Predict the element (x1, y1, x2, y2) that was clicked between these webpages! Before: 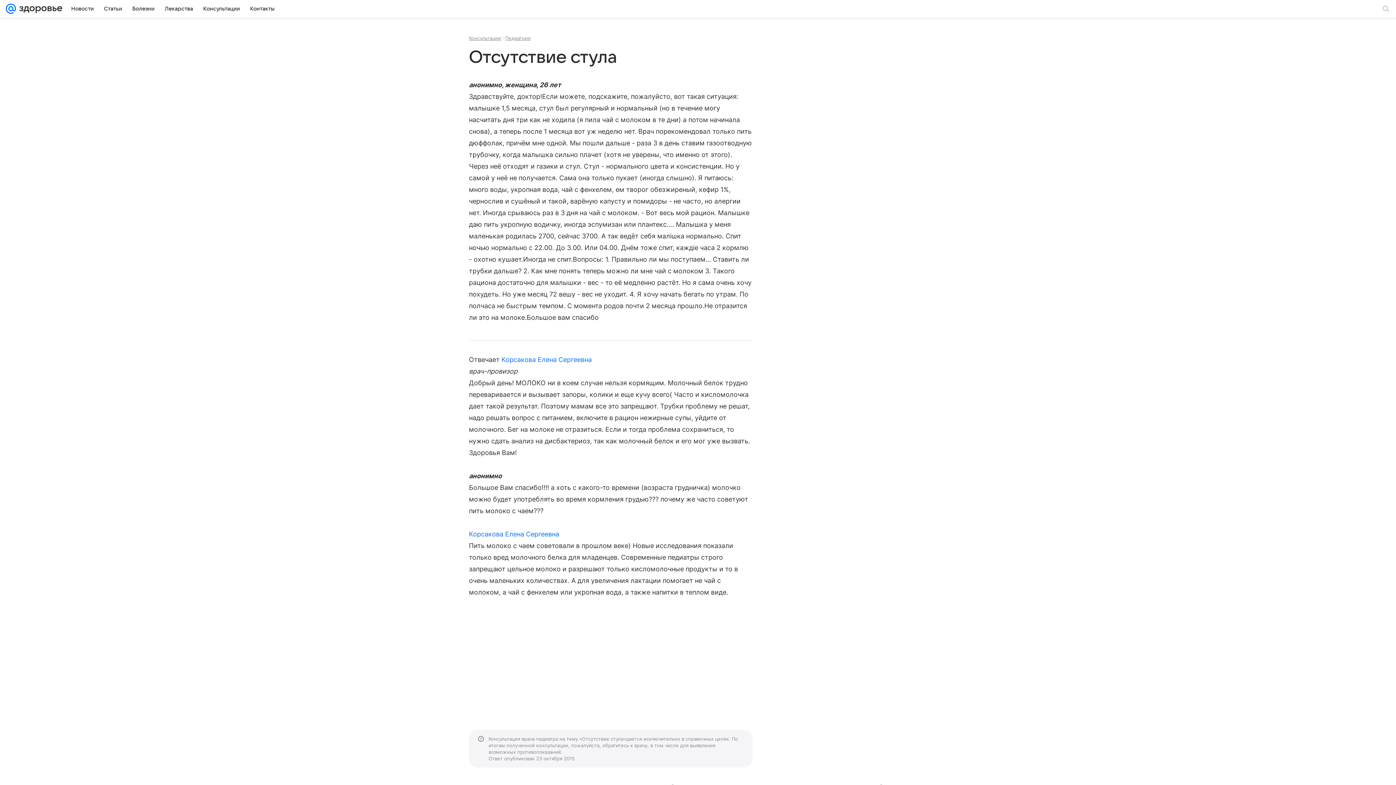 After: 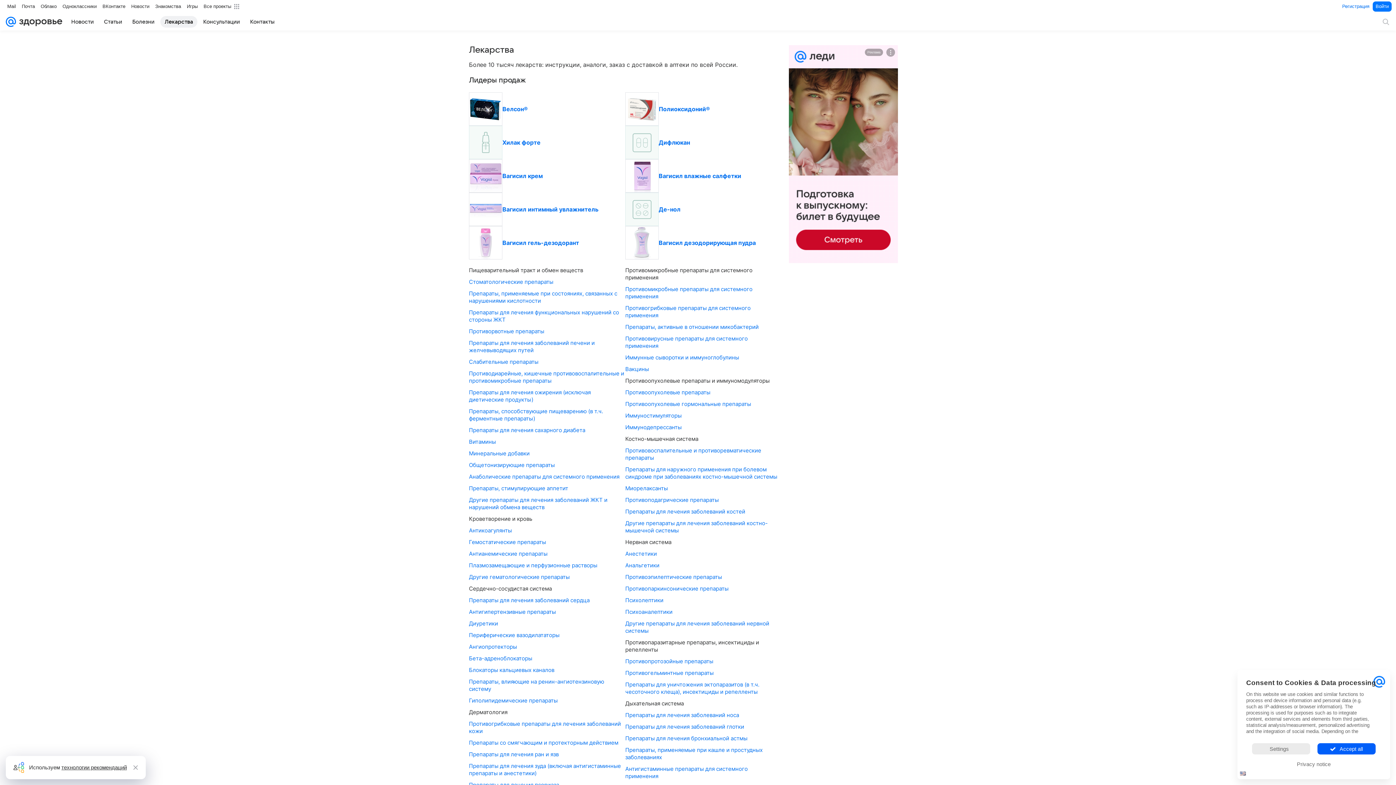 Action: label: Лекарства bbox: (160, 2, 197, 14)